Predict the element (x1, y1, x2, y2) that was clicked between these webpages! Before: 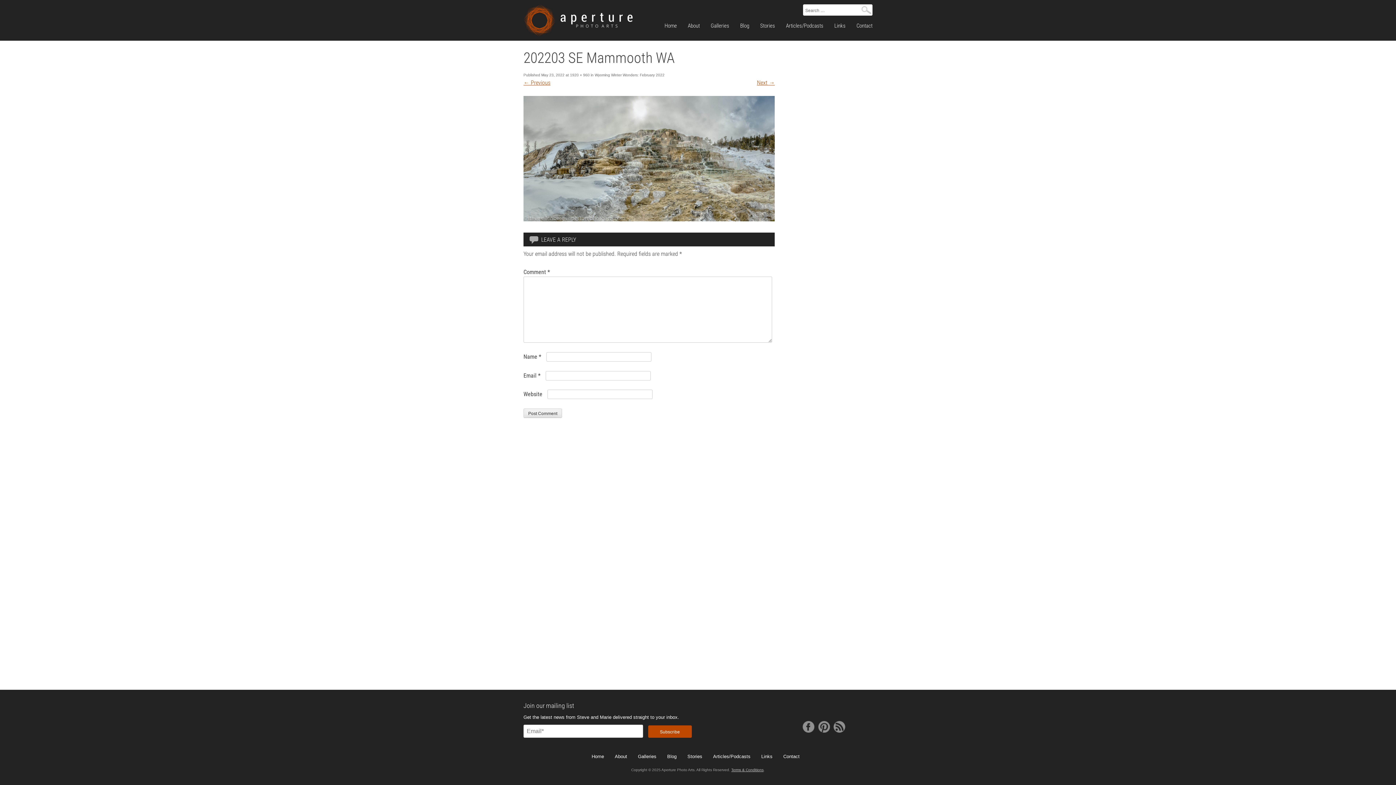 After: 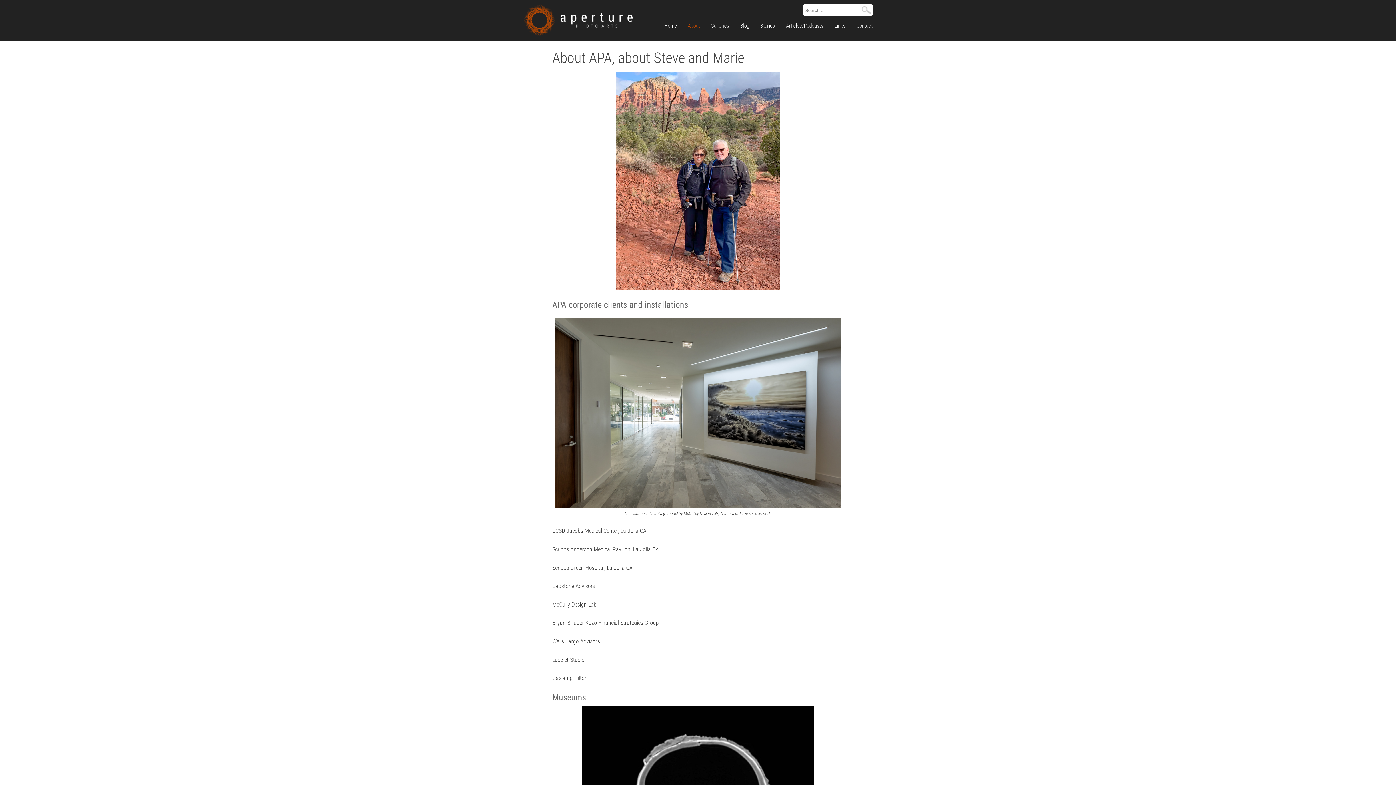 Action: bbox: (614, 754, 627, 759) label: About